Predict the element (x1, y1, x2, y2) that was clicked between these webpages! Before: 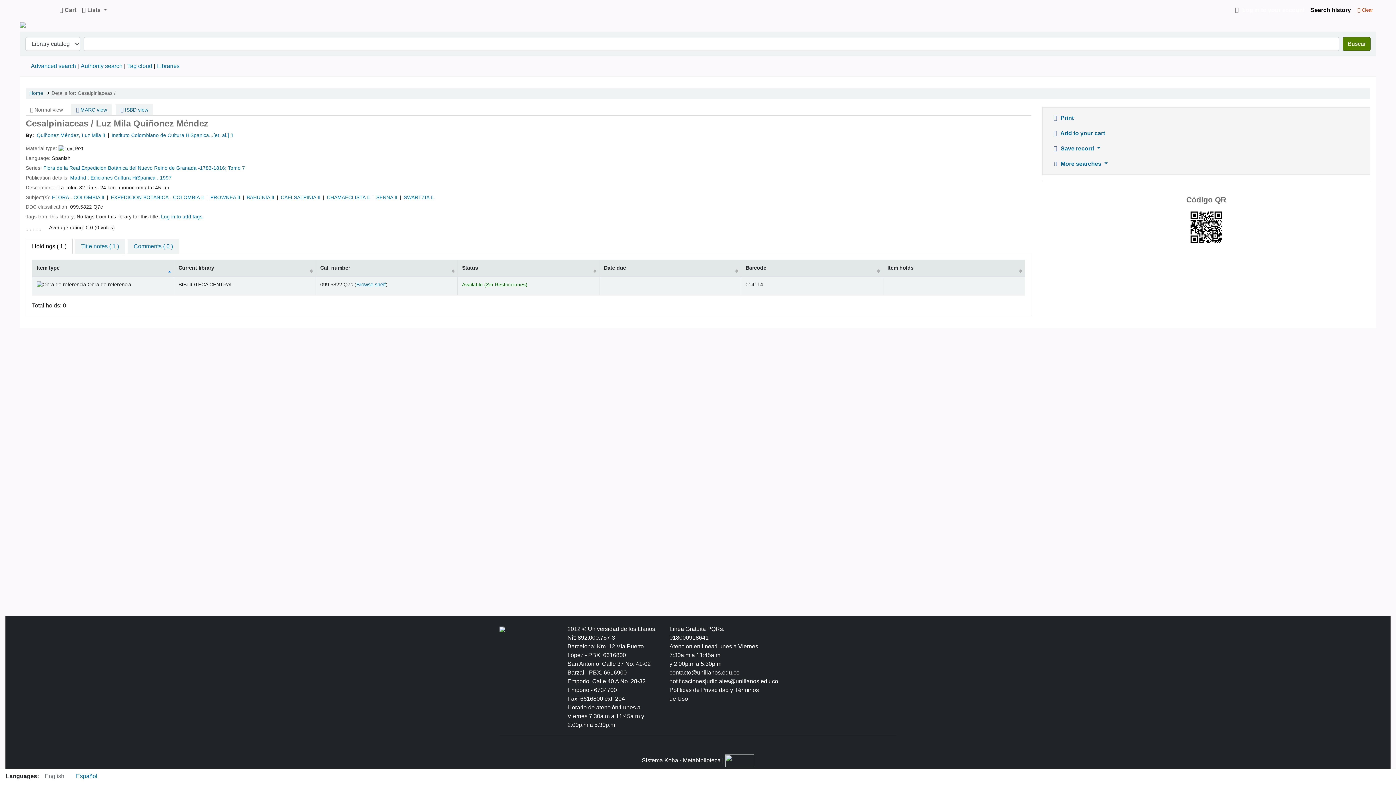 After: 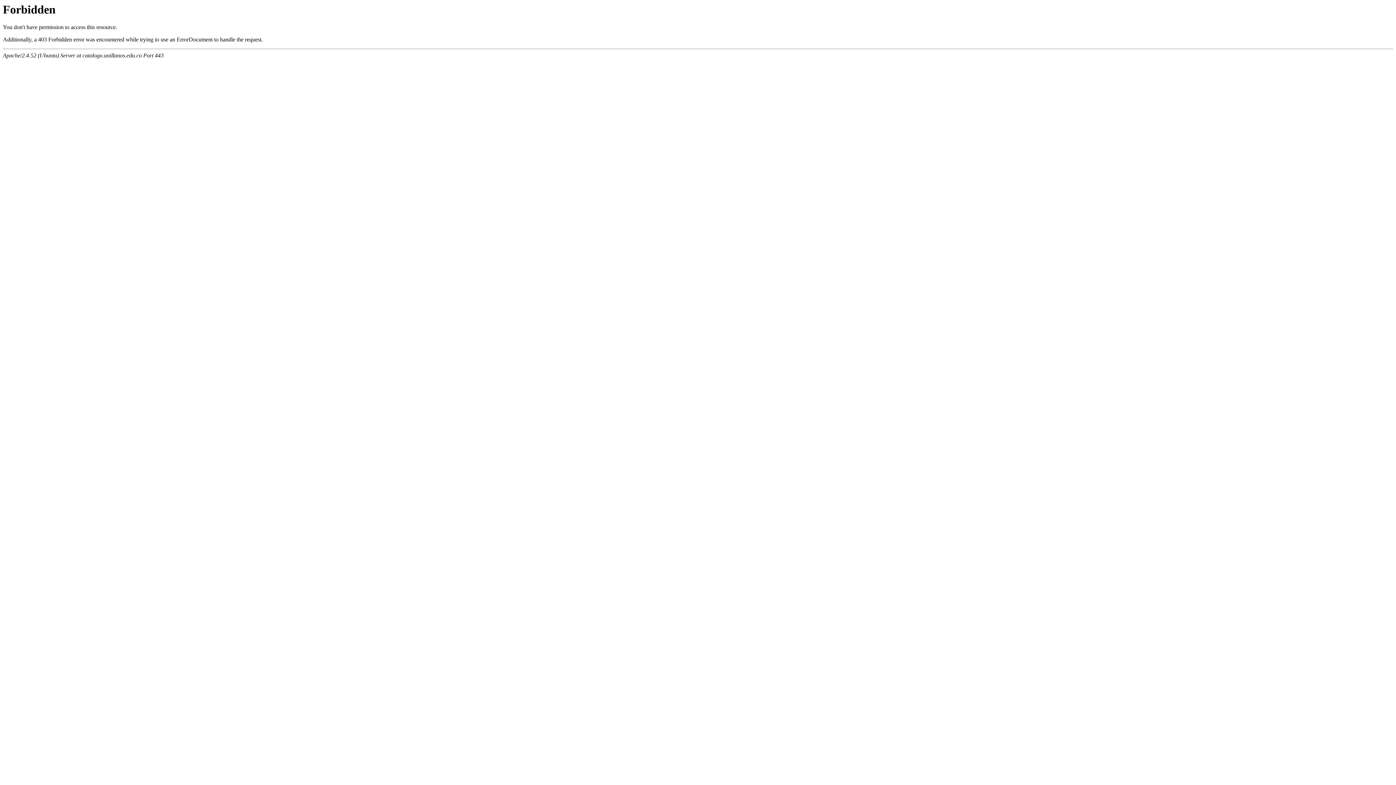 Action: bbox: (236, 194, 240, 200)